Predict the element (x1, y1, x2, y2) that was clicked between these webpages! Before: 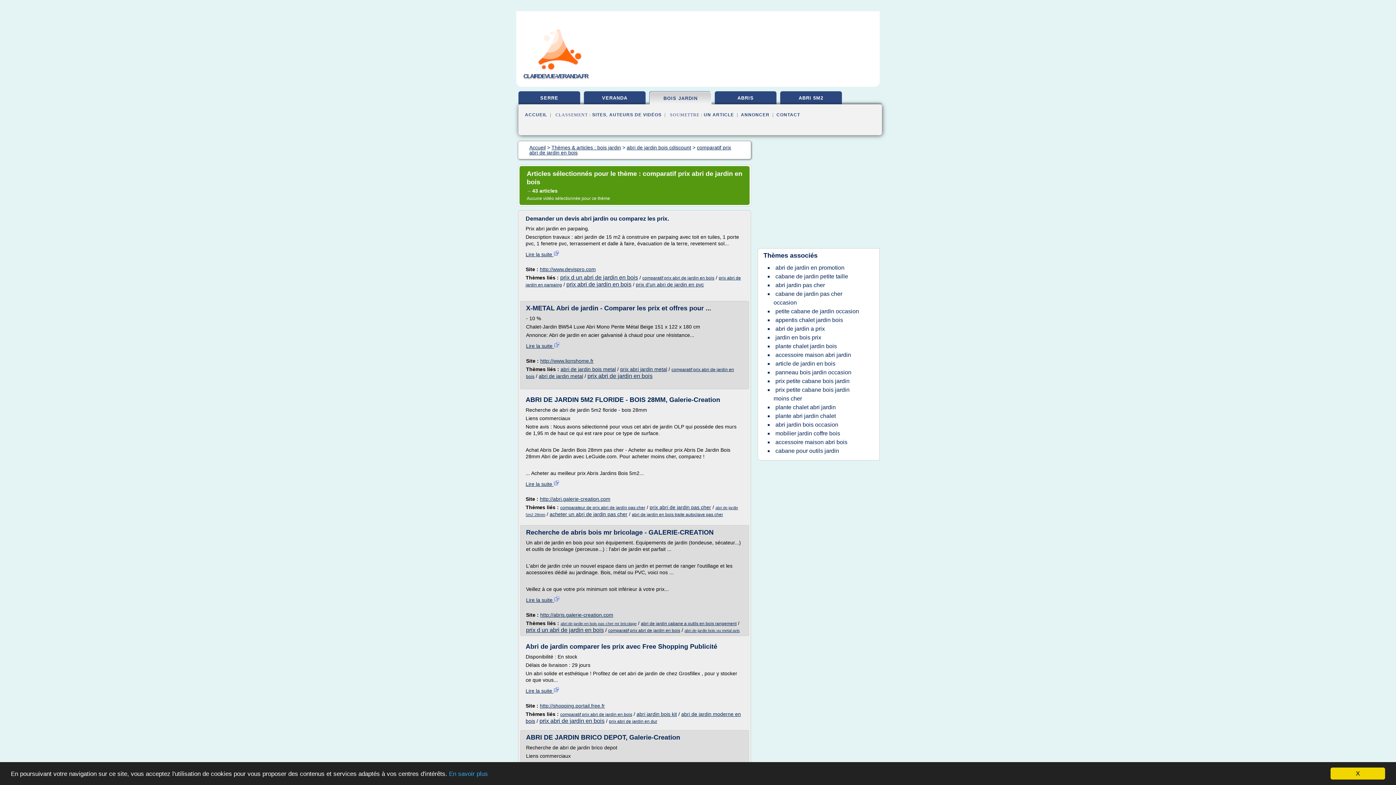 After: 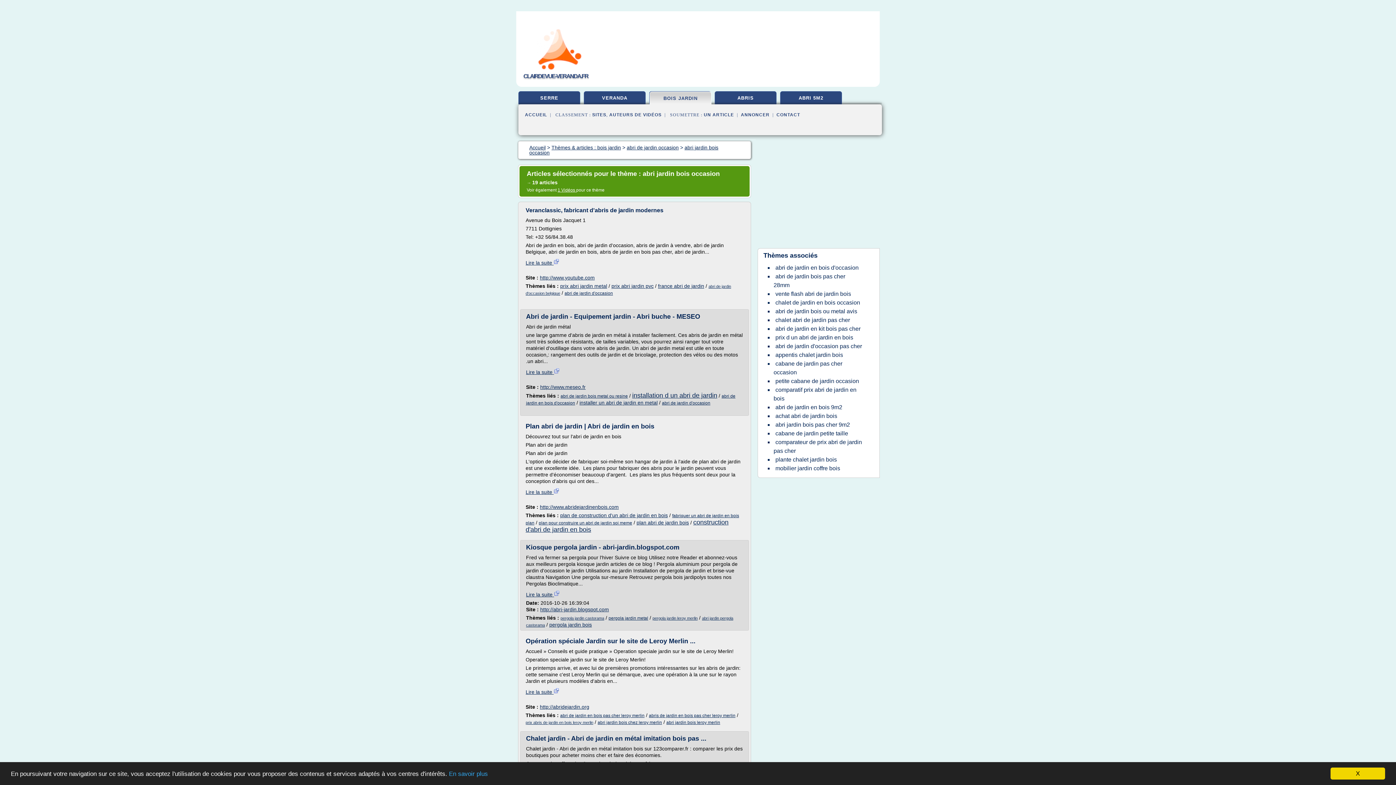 Action: label: abri jardin bois occasion bbox: (773, 420, 840, 429)